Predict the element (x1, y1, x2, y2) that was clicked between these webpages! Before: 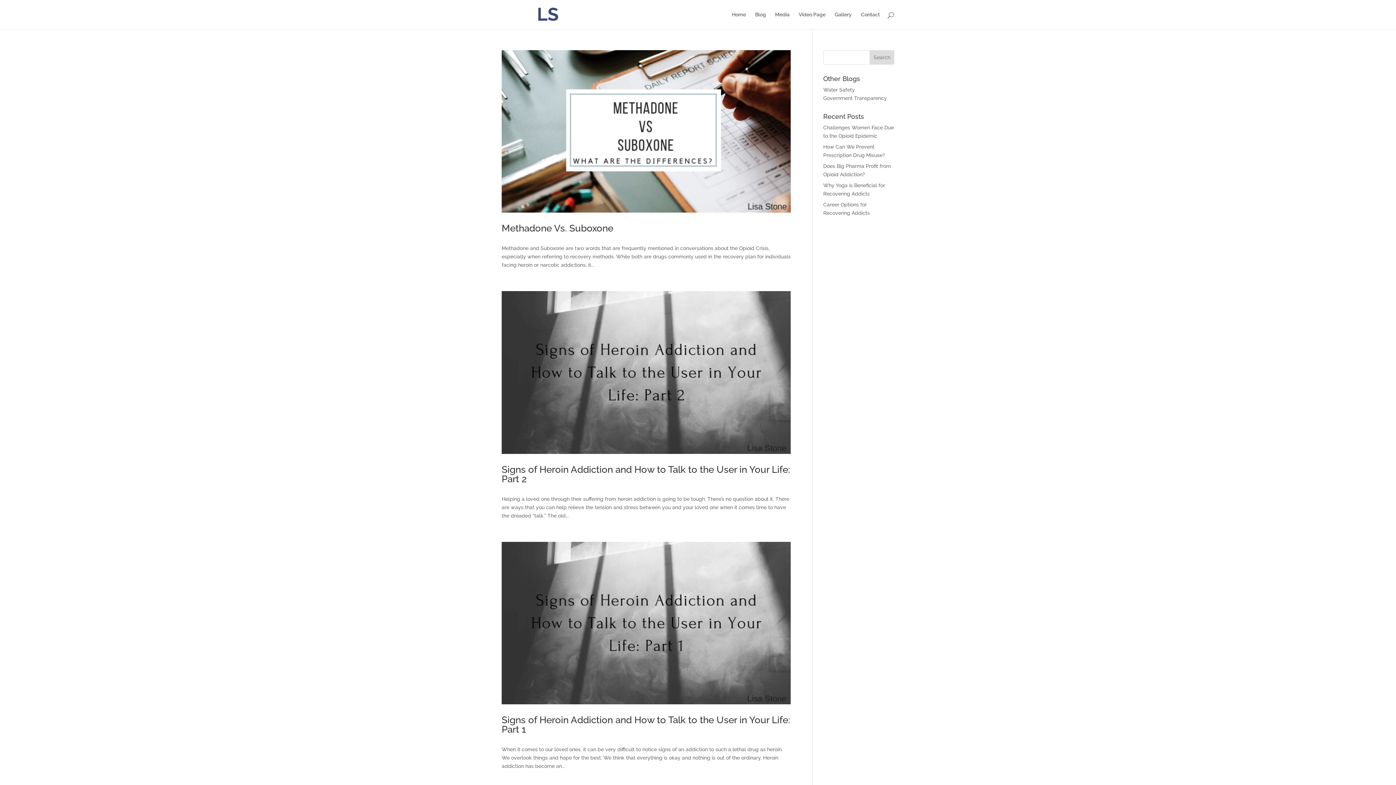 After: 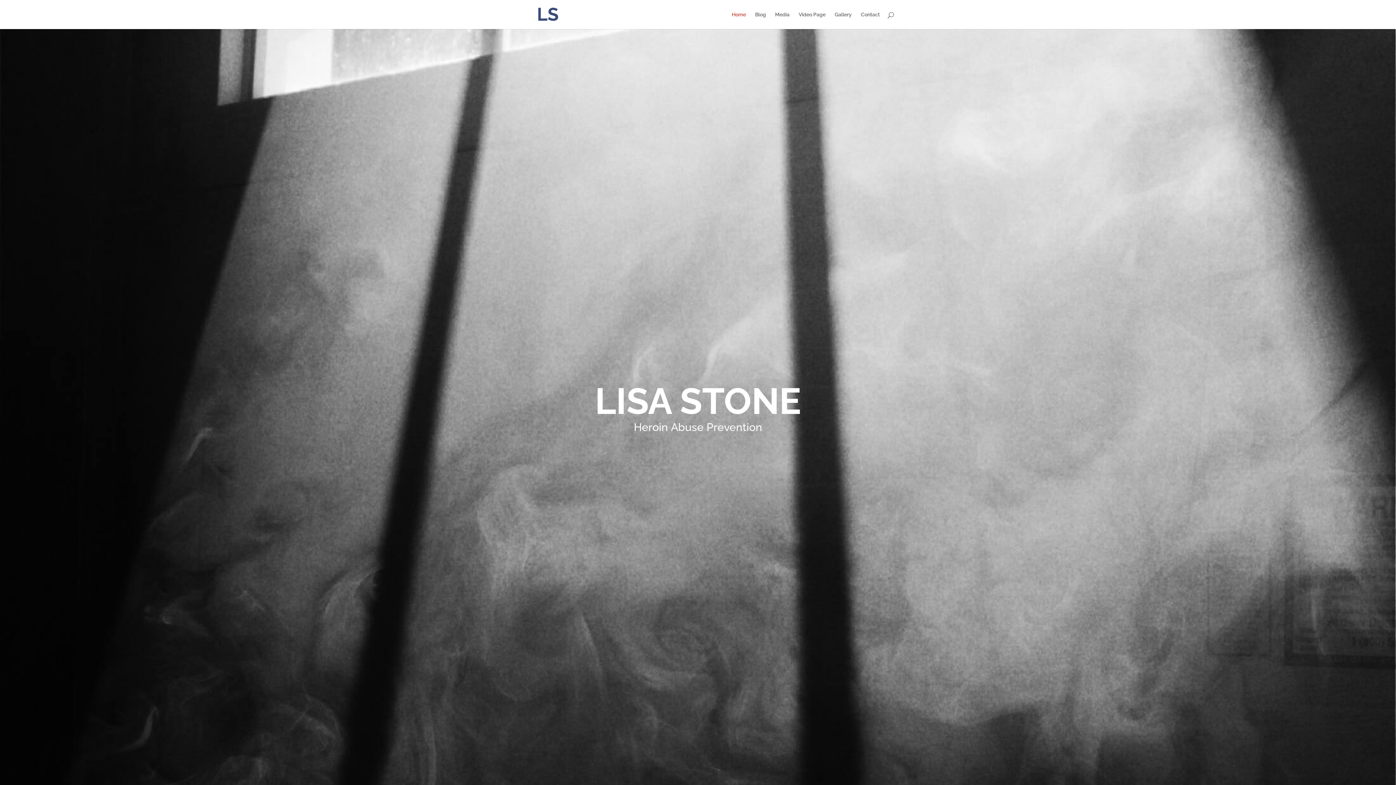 Action: bbox: (732, 12, 746, 29) label: Home